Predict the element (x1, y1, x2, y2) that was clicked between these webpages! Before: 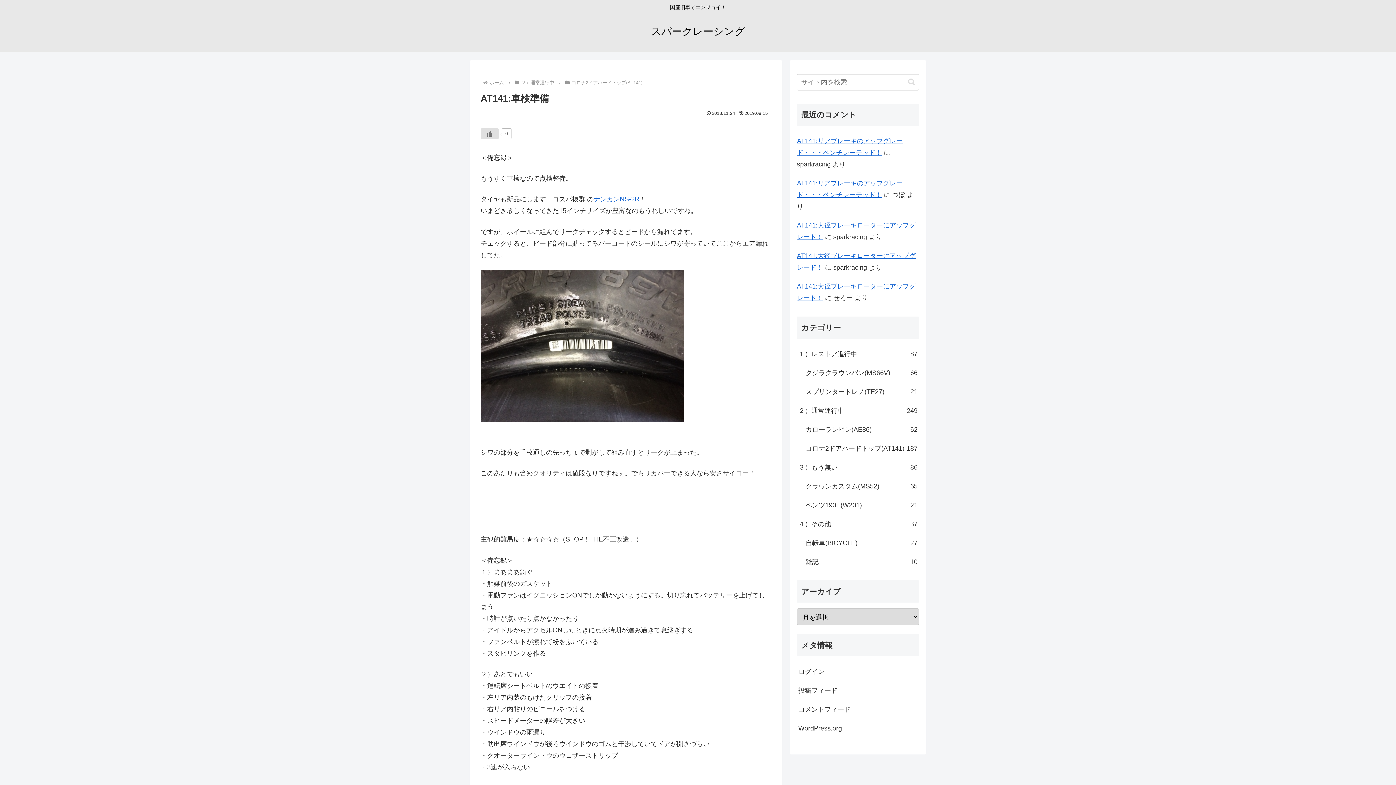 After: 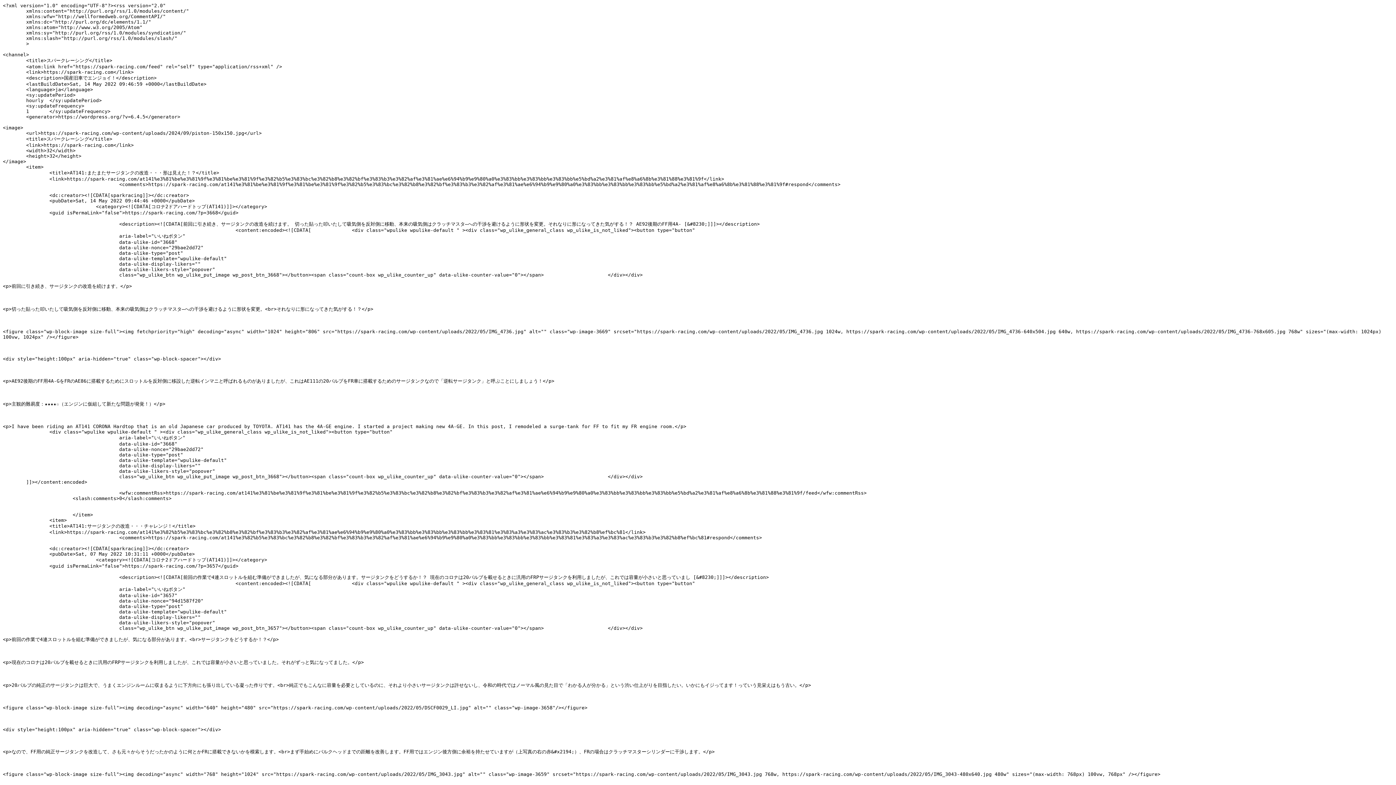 Action: label: 投稿フィード bbox: (797, 681, 919, 700)